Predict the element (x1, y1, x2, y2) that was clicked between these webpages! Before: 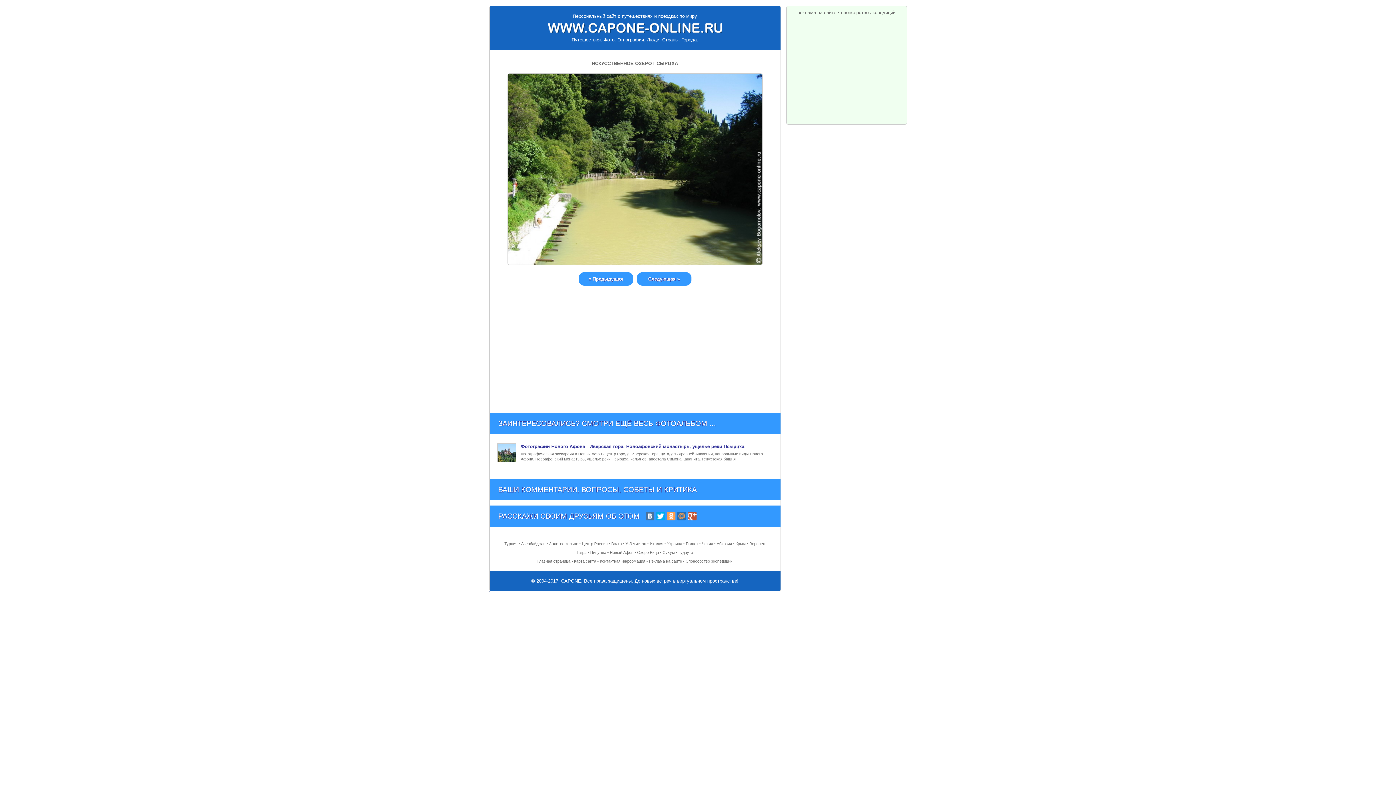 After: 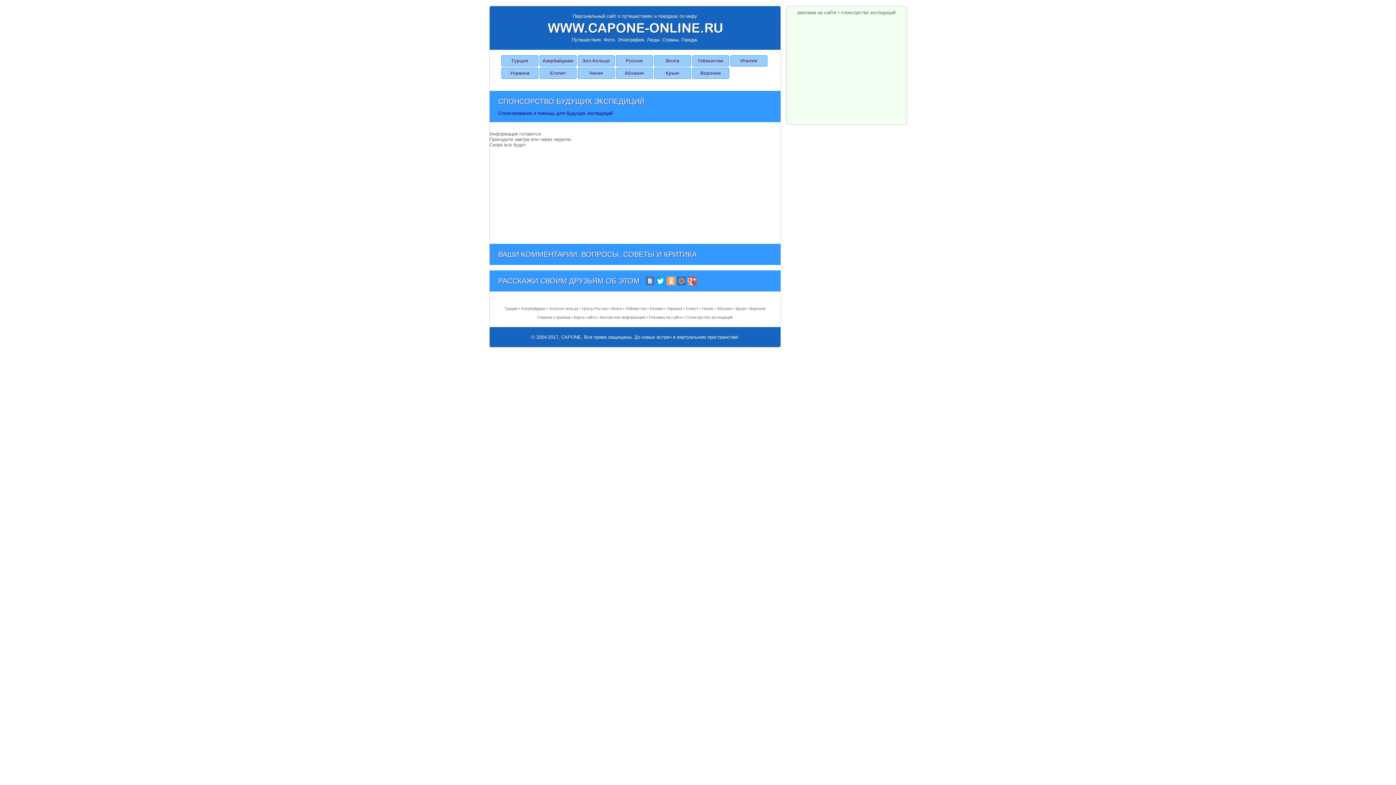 Action: bbox: (841, 9, 895, 15) label: спонсорство экспедиций